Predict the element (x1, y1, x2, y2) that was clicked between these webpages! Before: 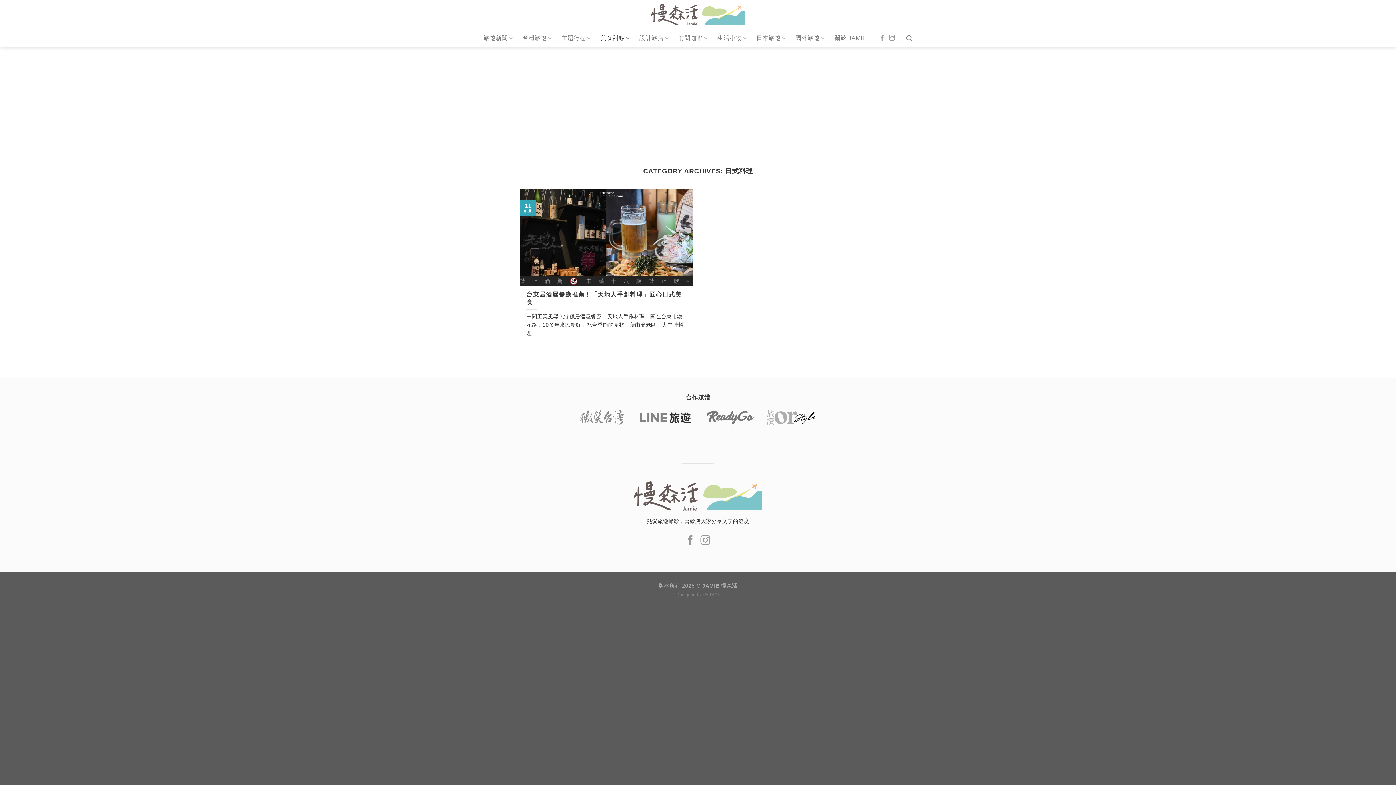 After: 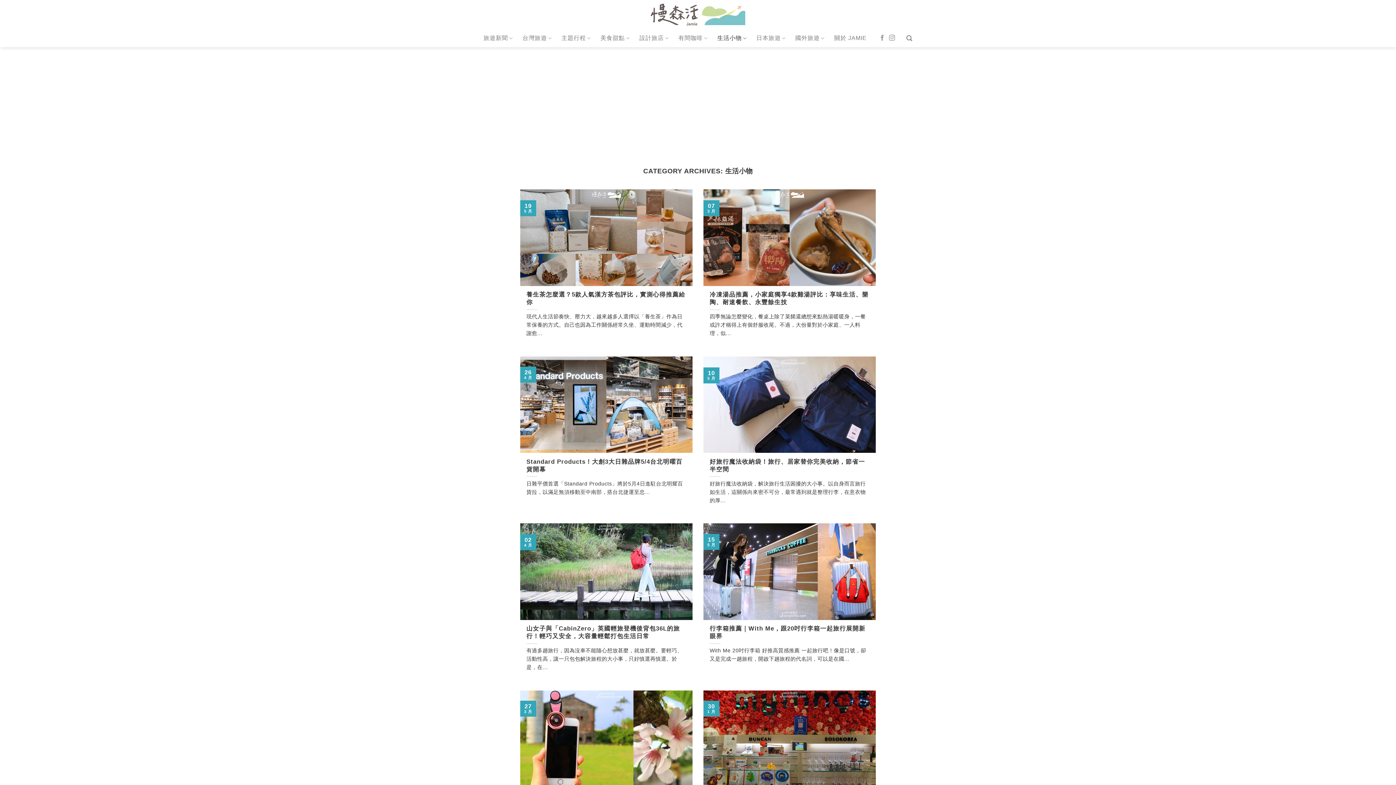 Action: label: 生活小物 bbox: (717, 31, 747, 45)